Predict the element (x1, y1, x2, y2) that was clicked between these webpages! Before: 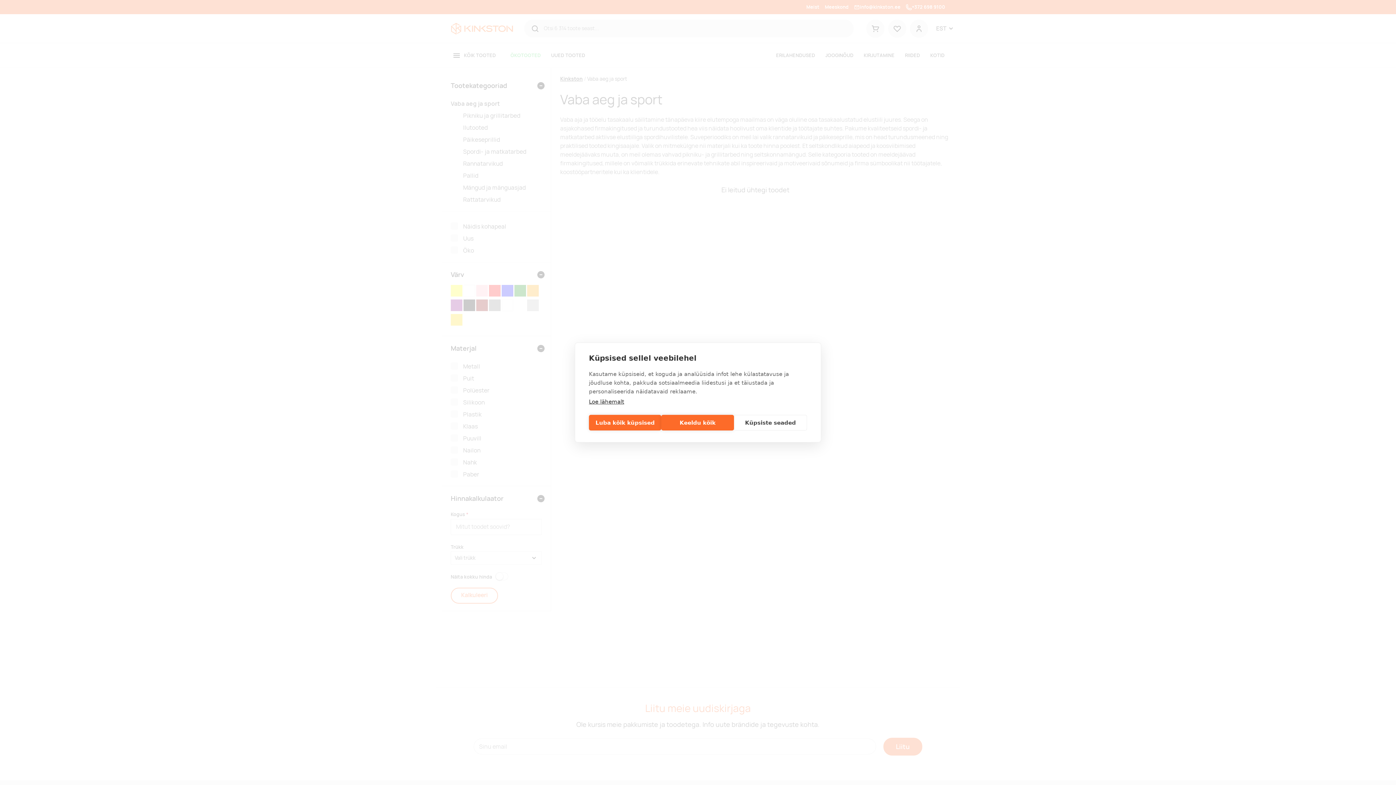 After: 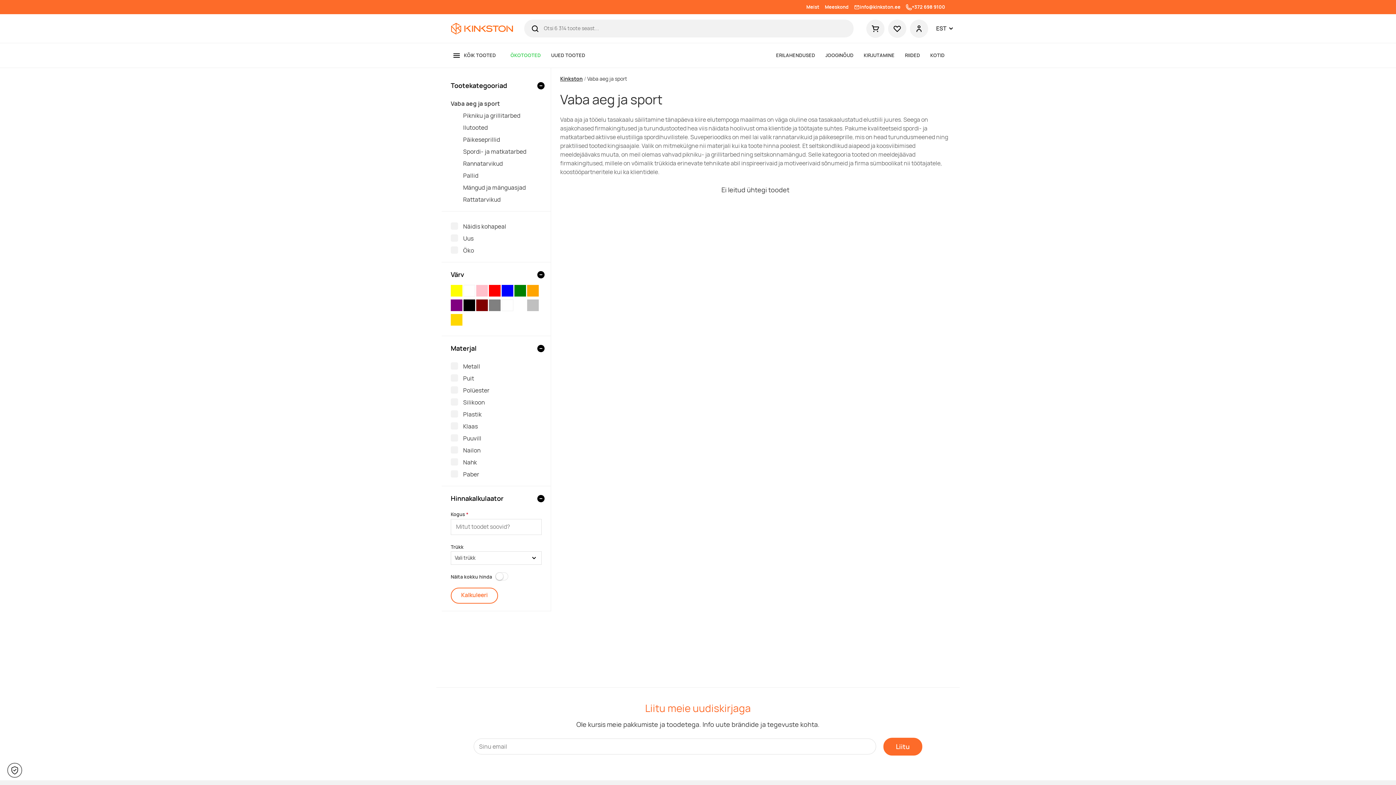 Action: label: Keeldu kõik bbox: (661, 415, 734, 430)